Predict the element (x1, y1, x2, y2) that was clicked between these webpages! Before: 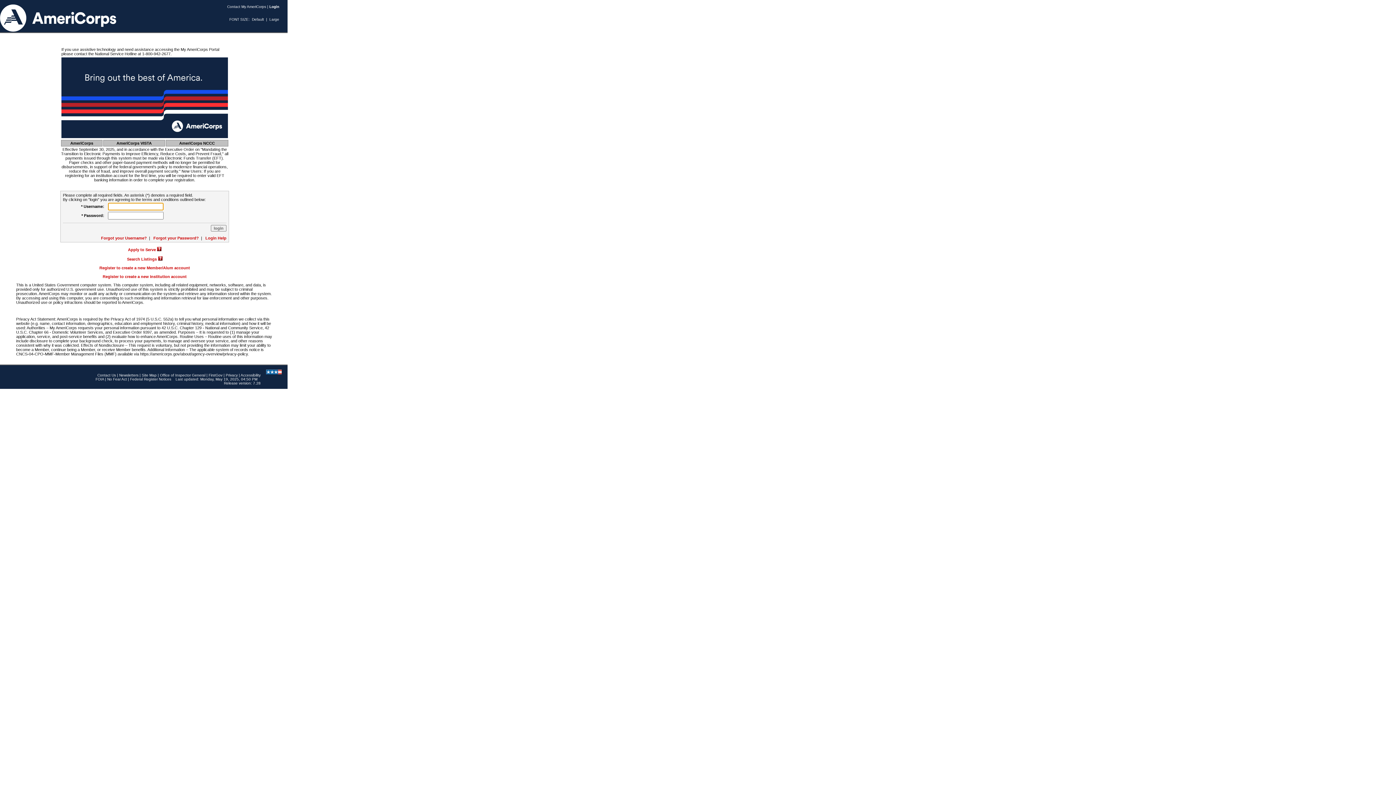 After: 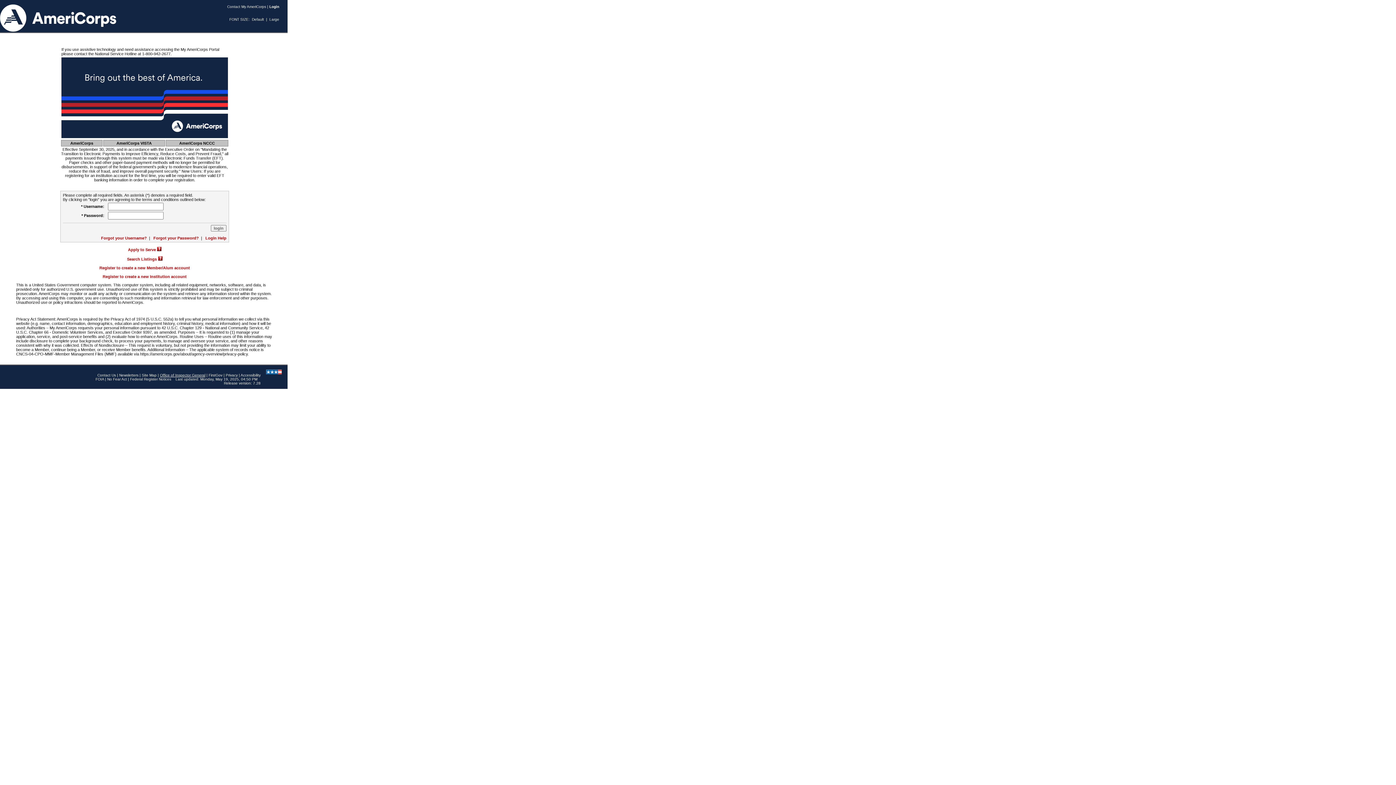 Action: bbox: (160, 373, 205, 377) label: Office of Inspector General